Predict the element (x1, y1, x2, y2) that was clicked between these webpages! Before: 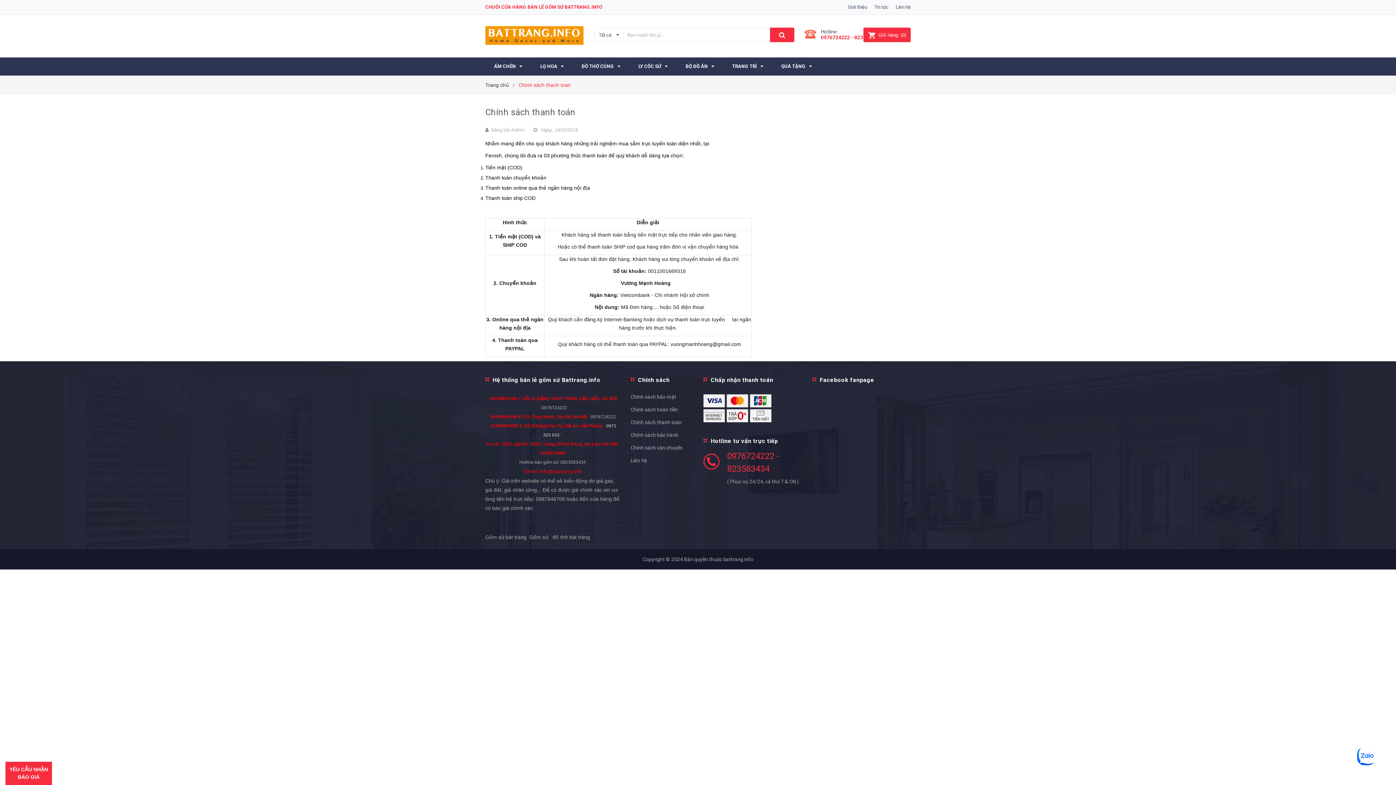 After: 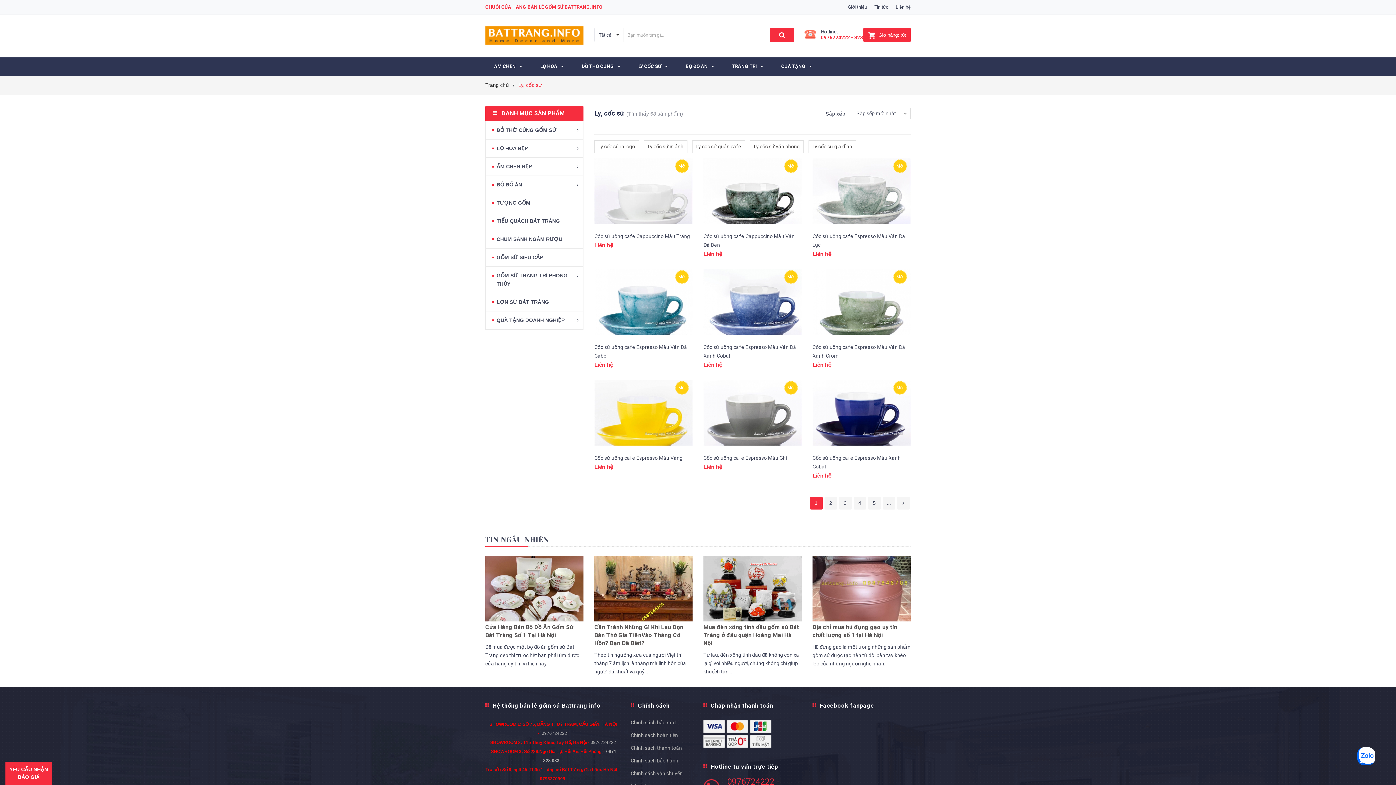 Action: bbox: (630, 57, 676, 75) label: LY CỐC SỨ